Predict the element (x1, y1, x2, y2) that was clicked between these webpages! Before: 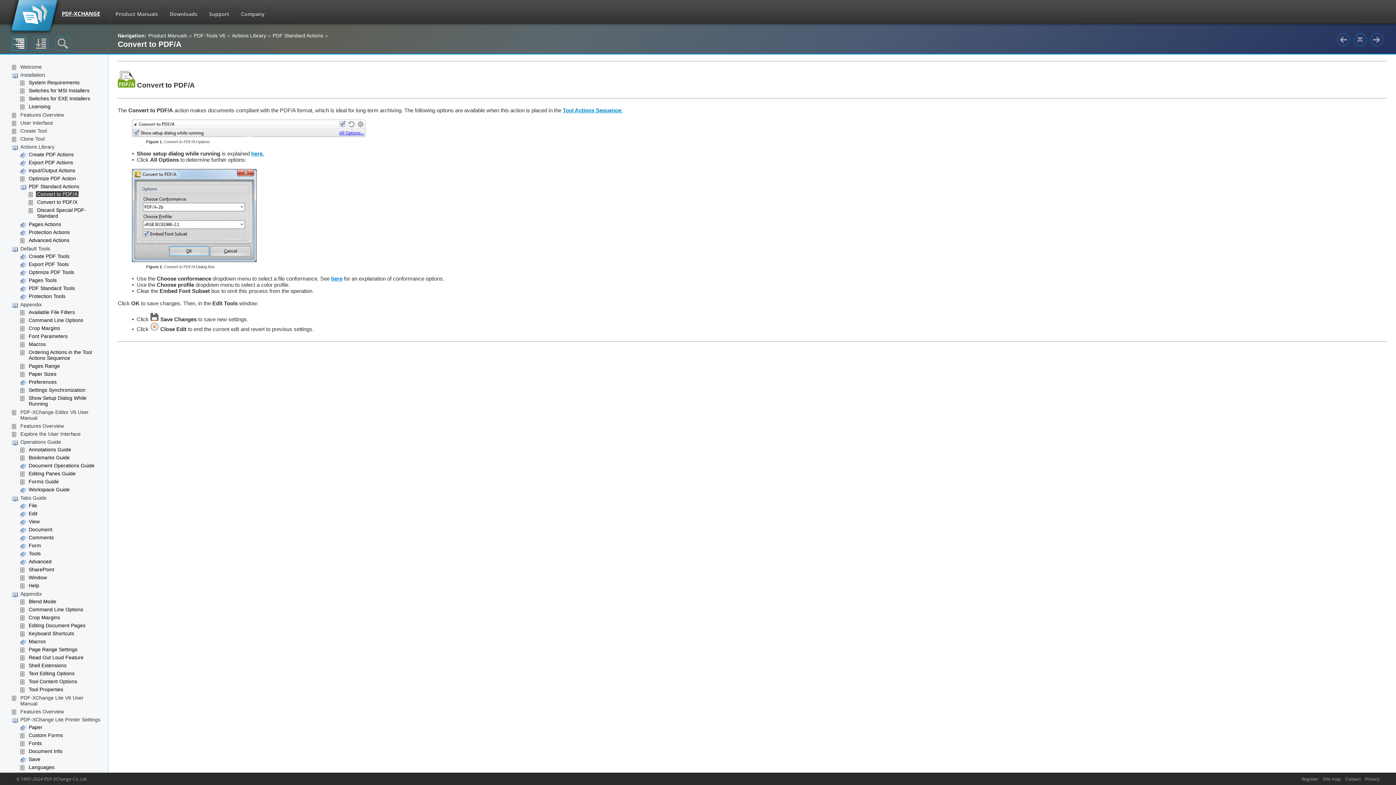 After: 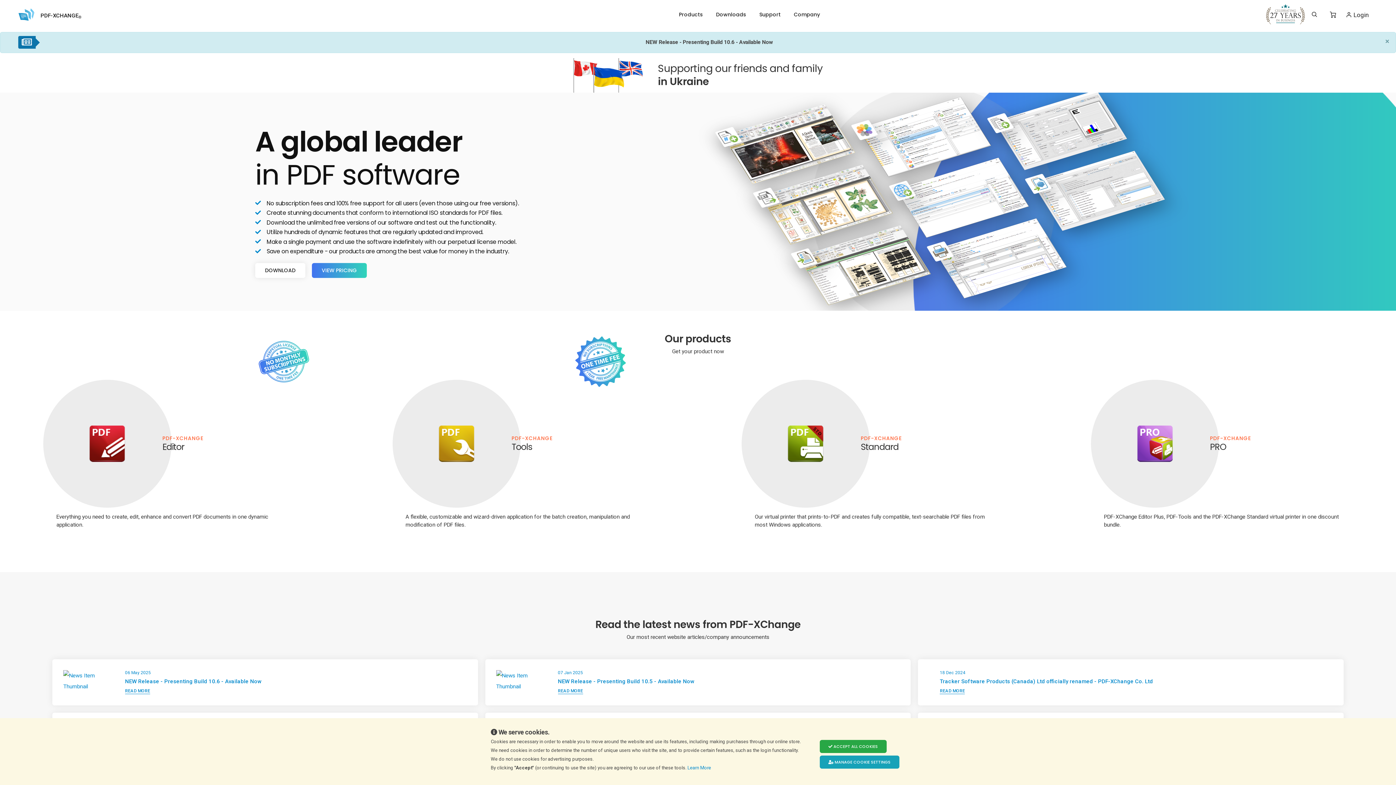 Action: bbox: (8, 0, 61, 35)